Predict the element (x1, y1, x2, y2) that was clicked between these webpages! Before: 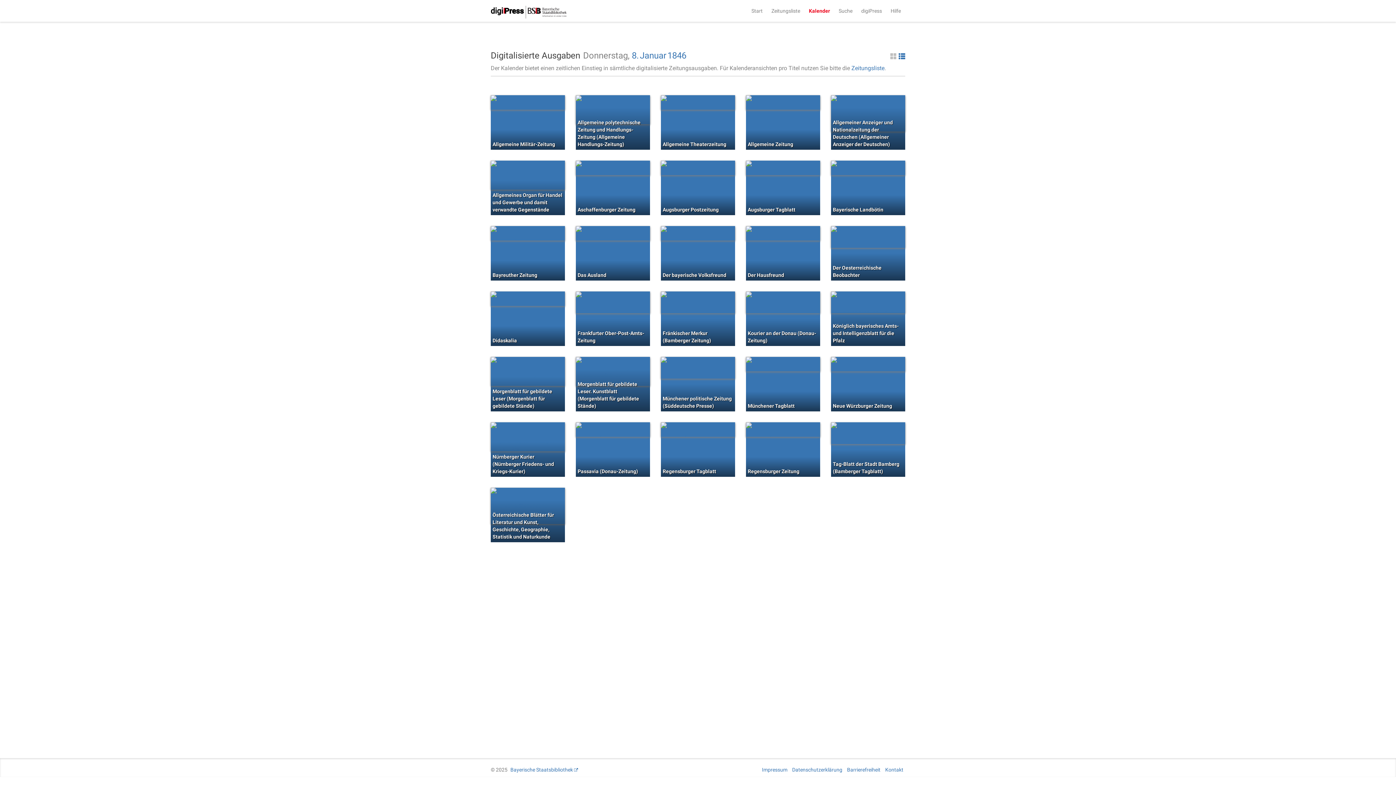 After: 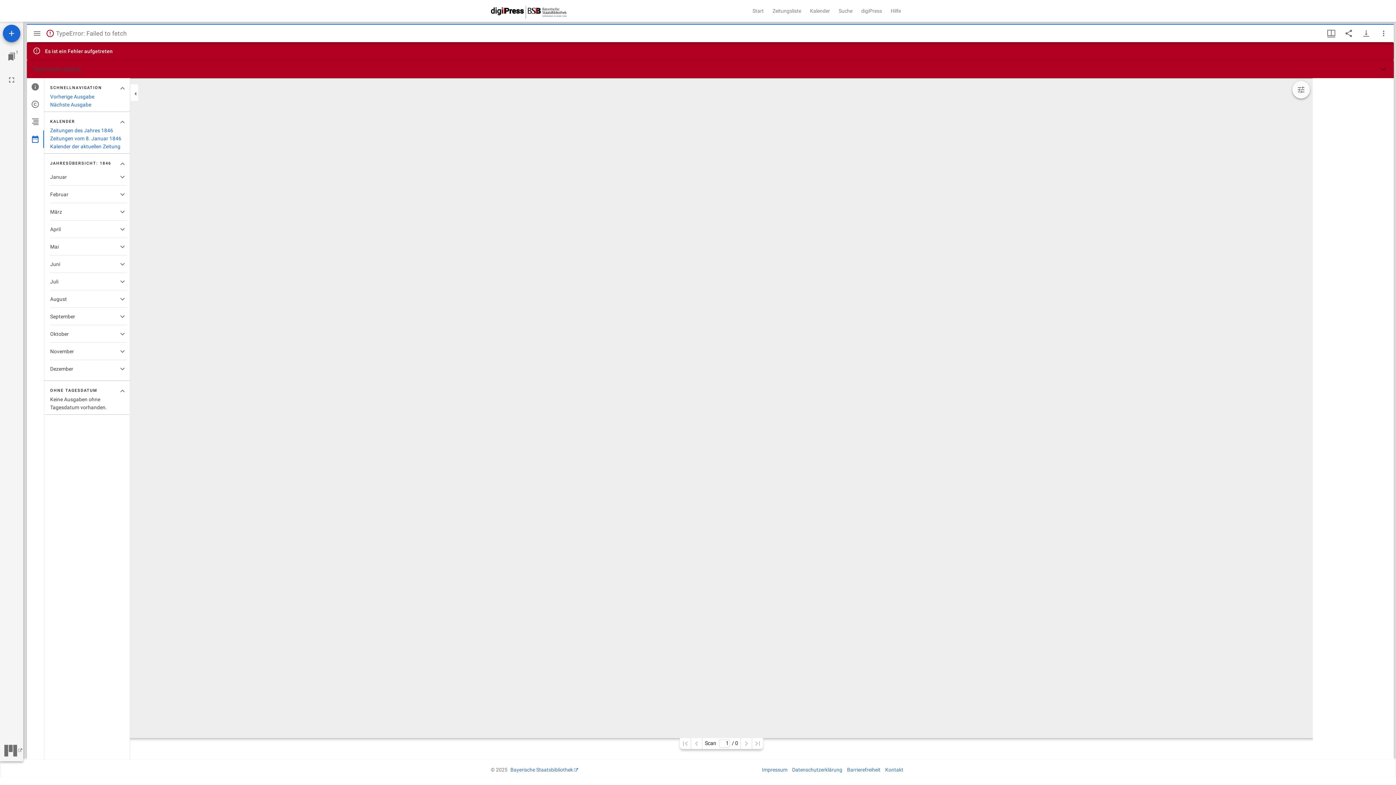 Action: bbox: (831, 422, 905, 444) label: Tag-Blatt der Stadt Bamberg (Bamberger Tagblatt)